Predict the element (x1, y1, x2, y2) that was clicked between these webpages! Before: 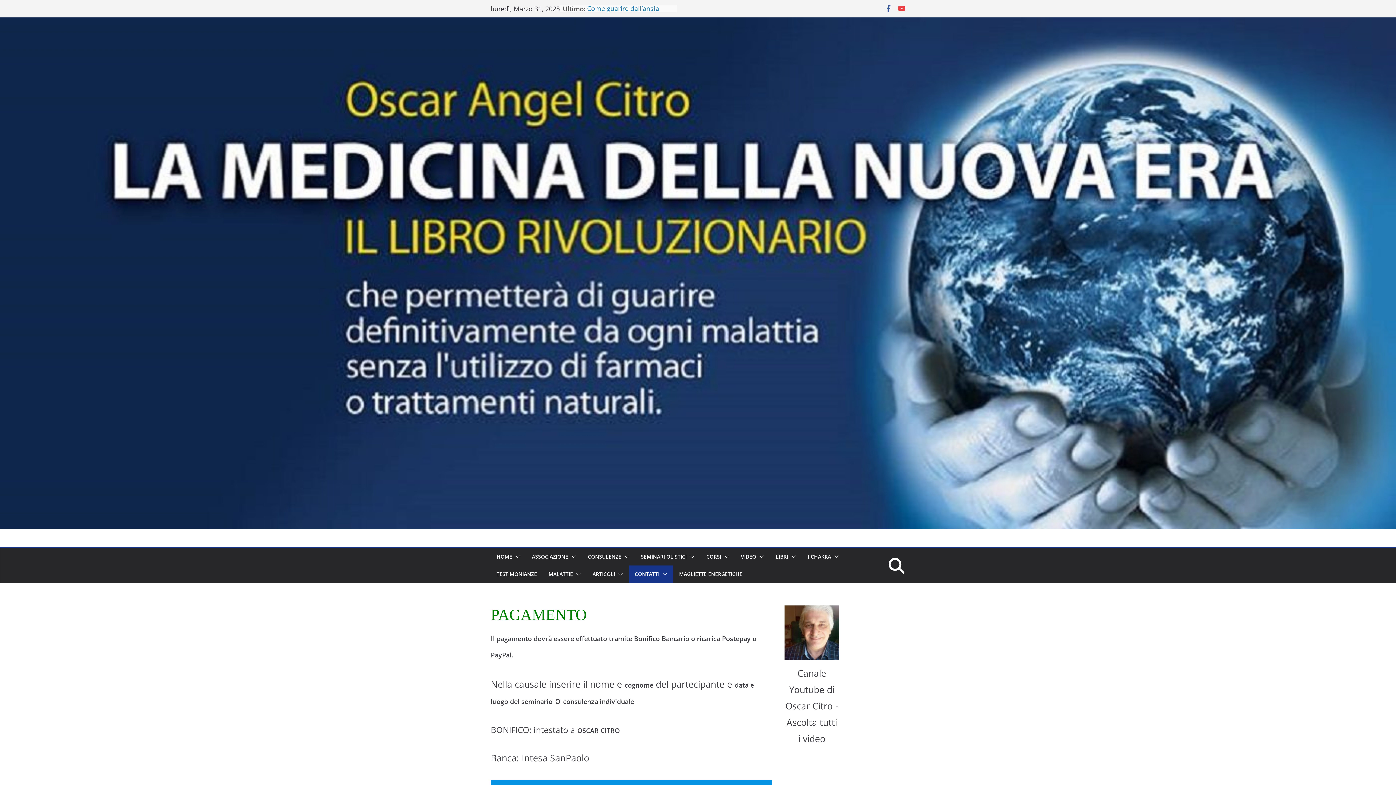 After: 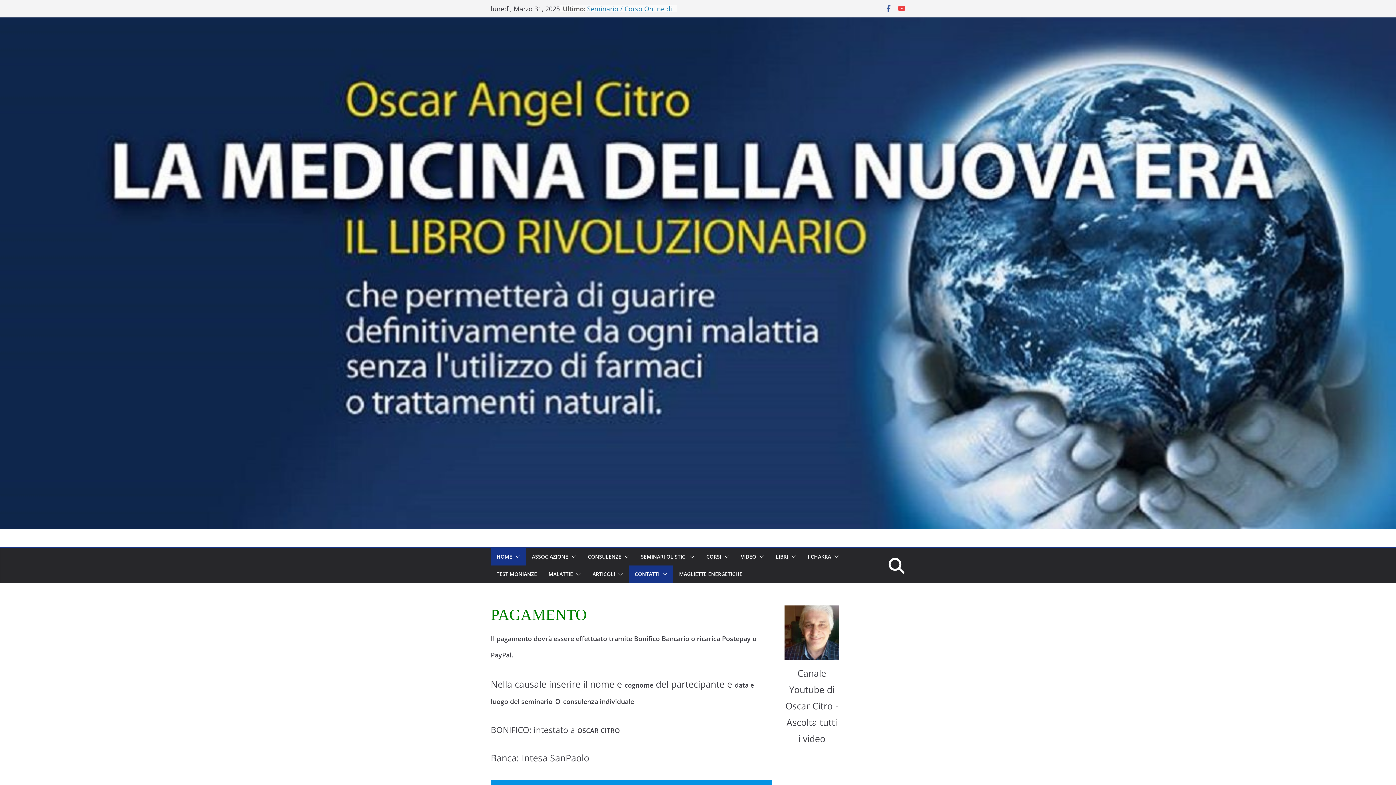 Action: bbox: (512, 552, 520, 562)